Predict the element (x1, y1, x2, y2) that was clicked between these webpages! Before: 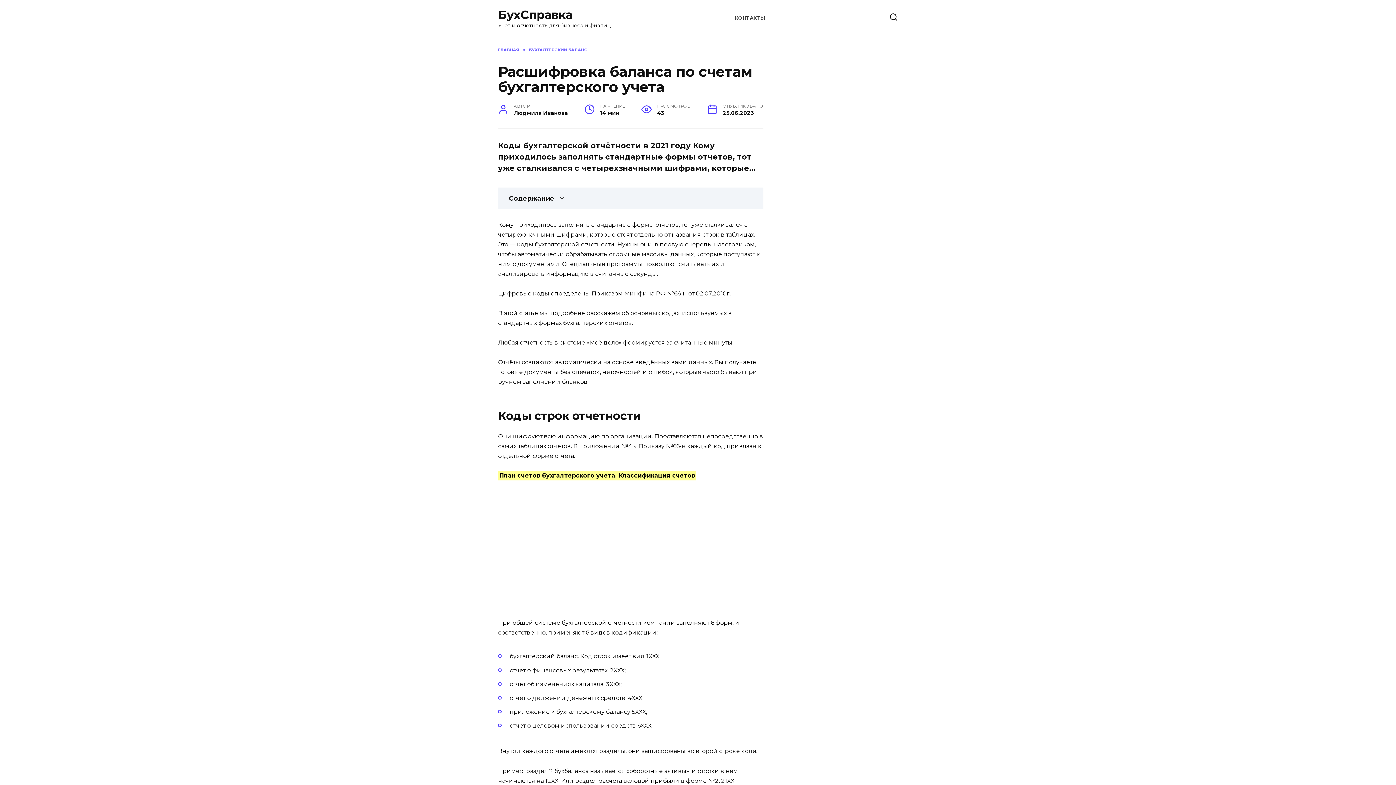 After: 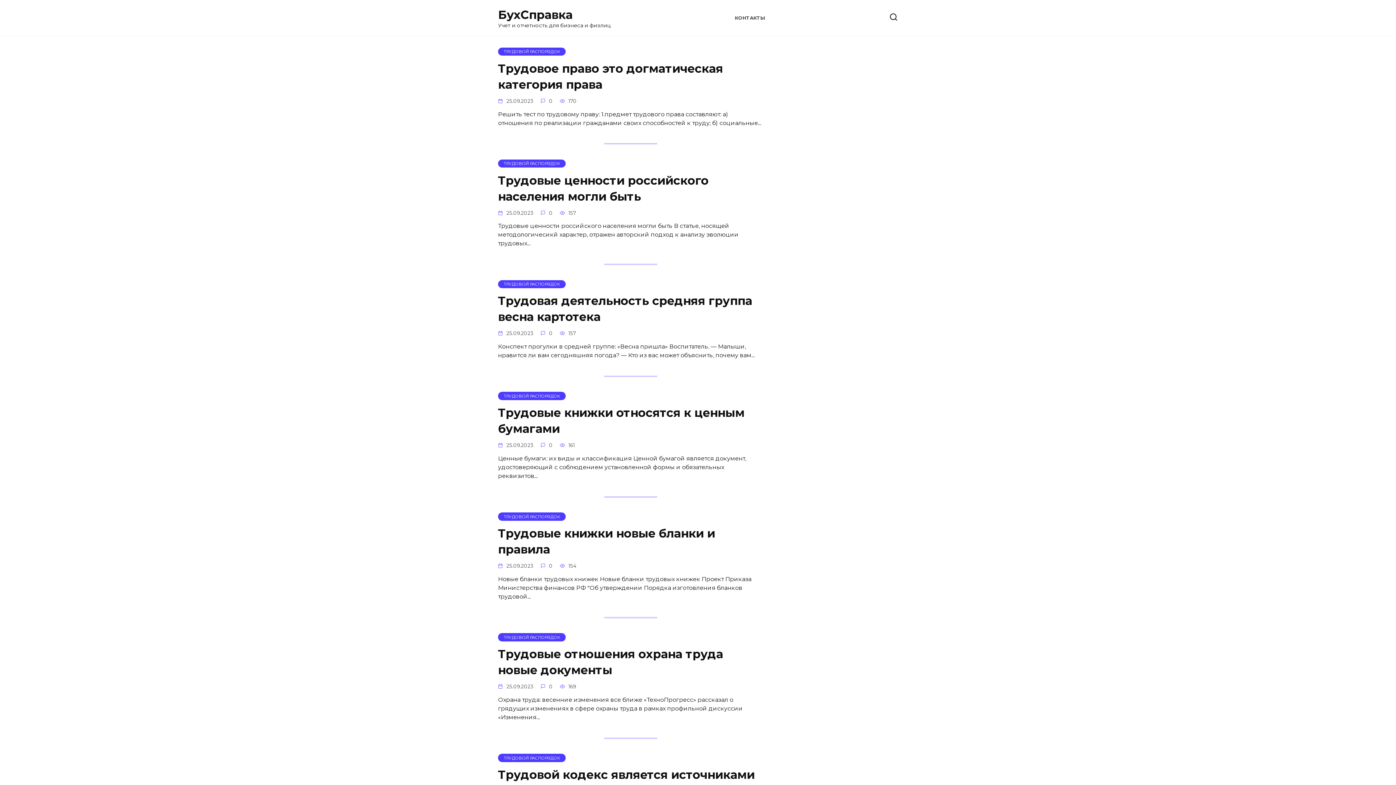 Action: bbox: (498, 47, 519, 52) label: ГЛАВНАЯ